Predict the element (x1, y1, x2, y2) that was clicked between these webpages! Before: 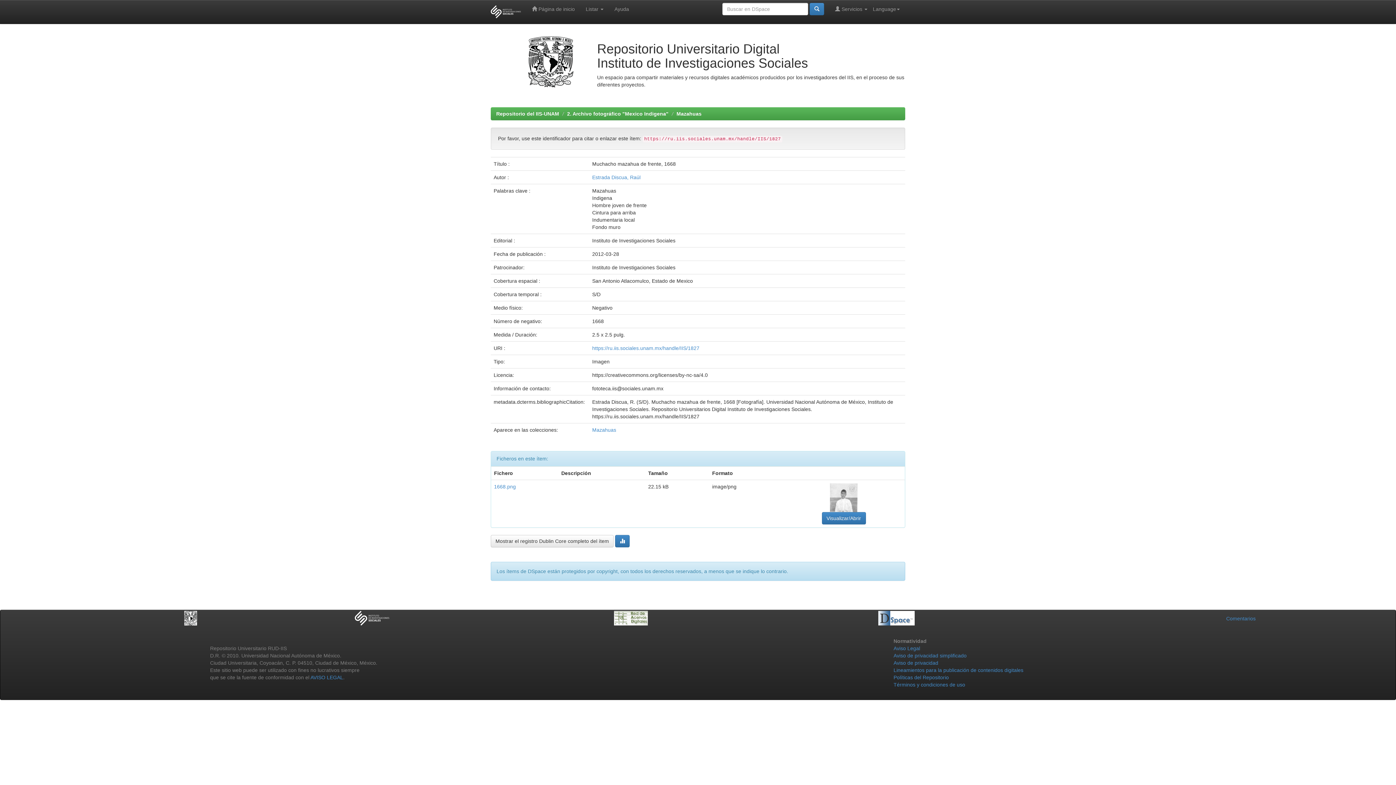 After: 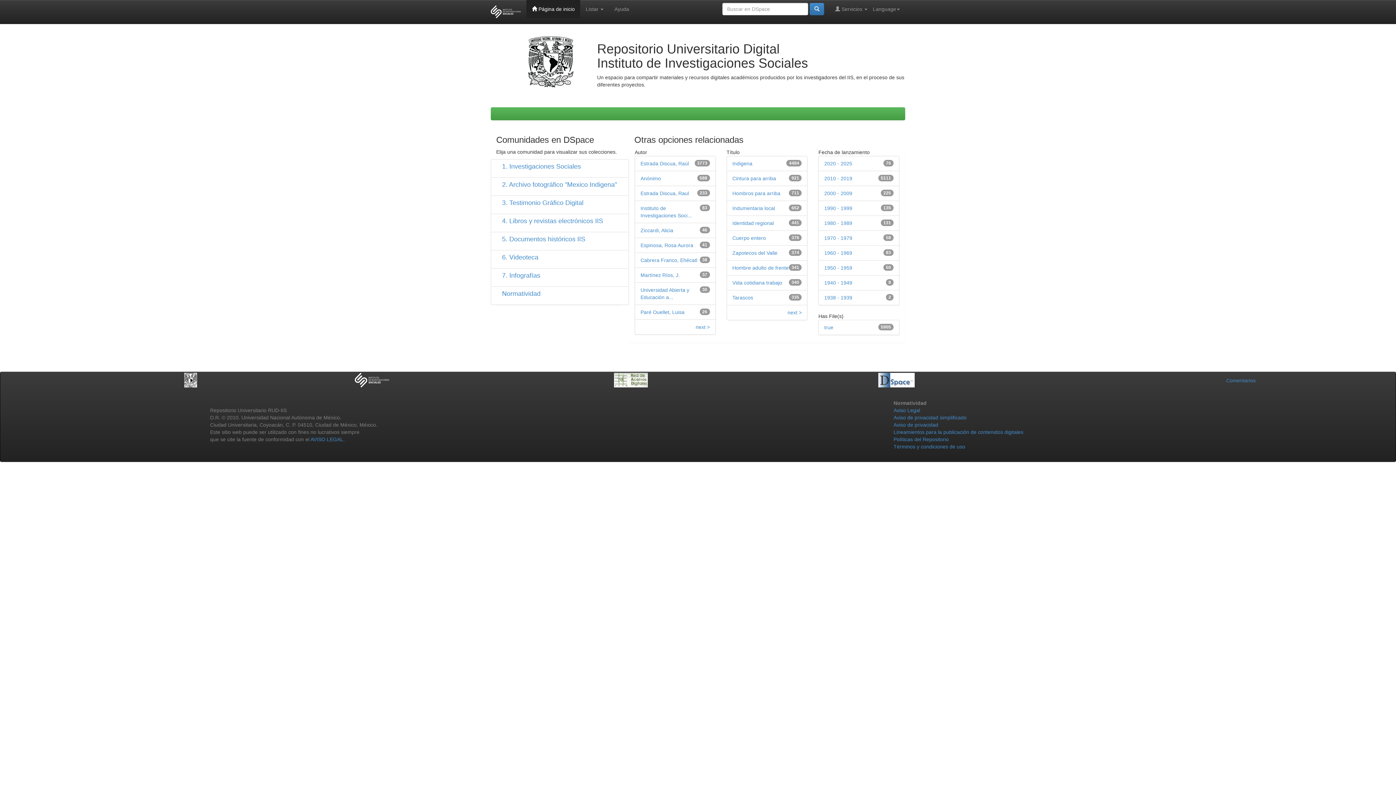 Action: bbox: (526, 0, 580, 18) label:  Página de inicio